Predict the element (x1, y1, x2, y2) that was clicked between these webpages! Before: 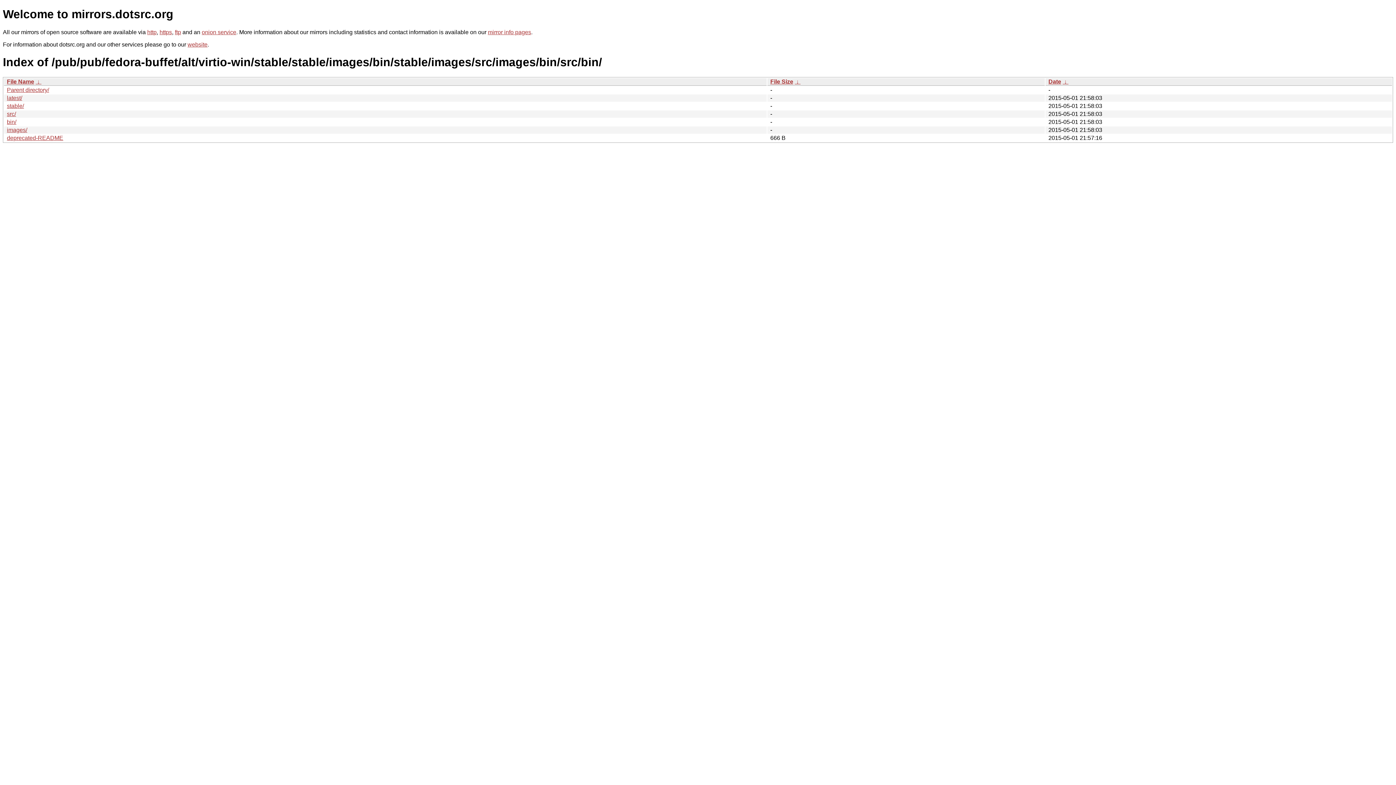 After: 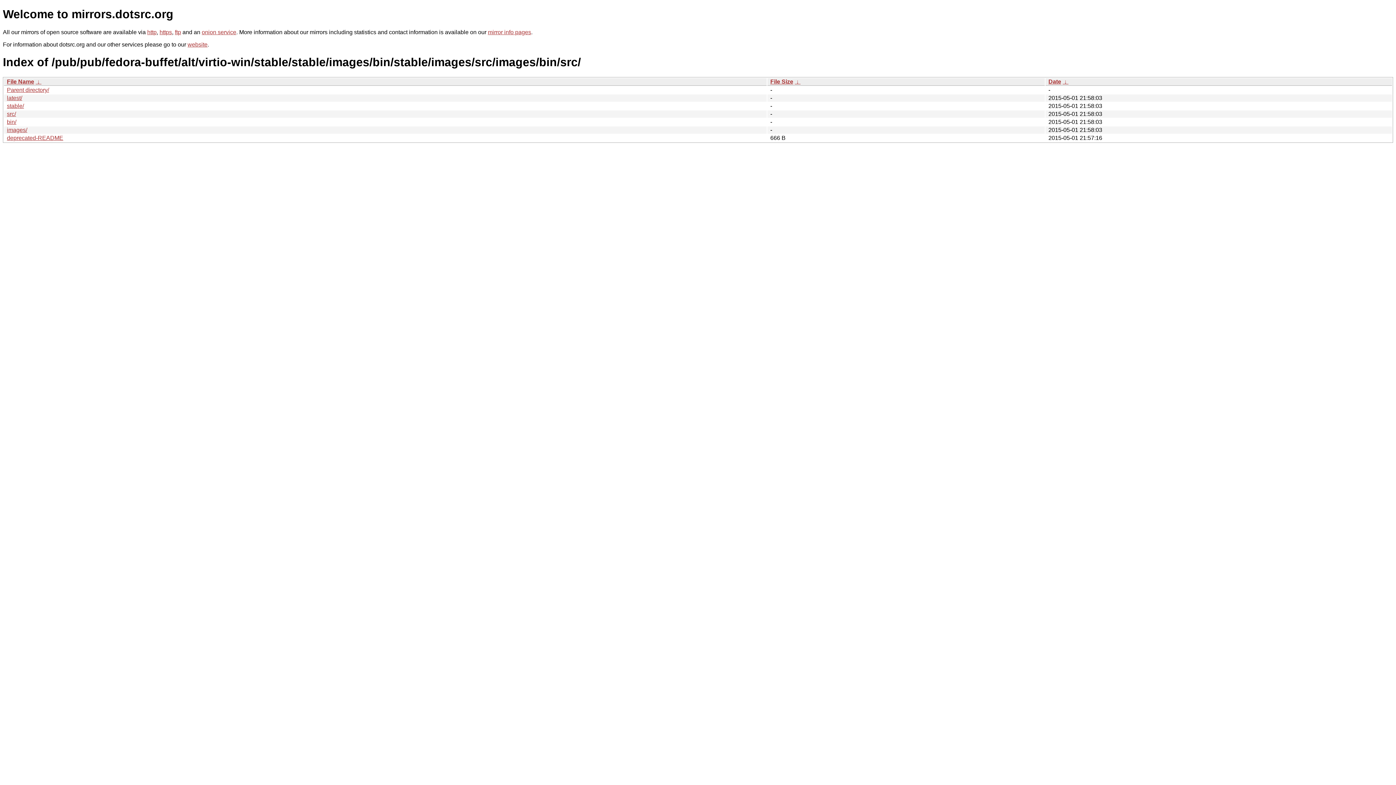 Action: bbox: (6, 86, 49, 93) label: Parent directory/